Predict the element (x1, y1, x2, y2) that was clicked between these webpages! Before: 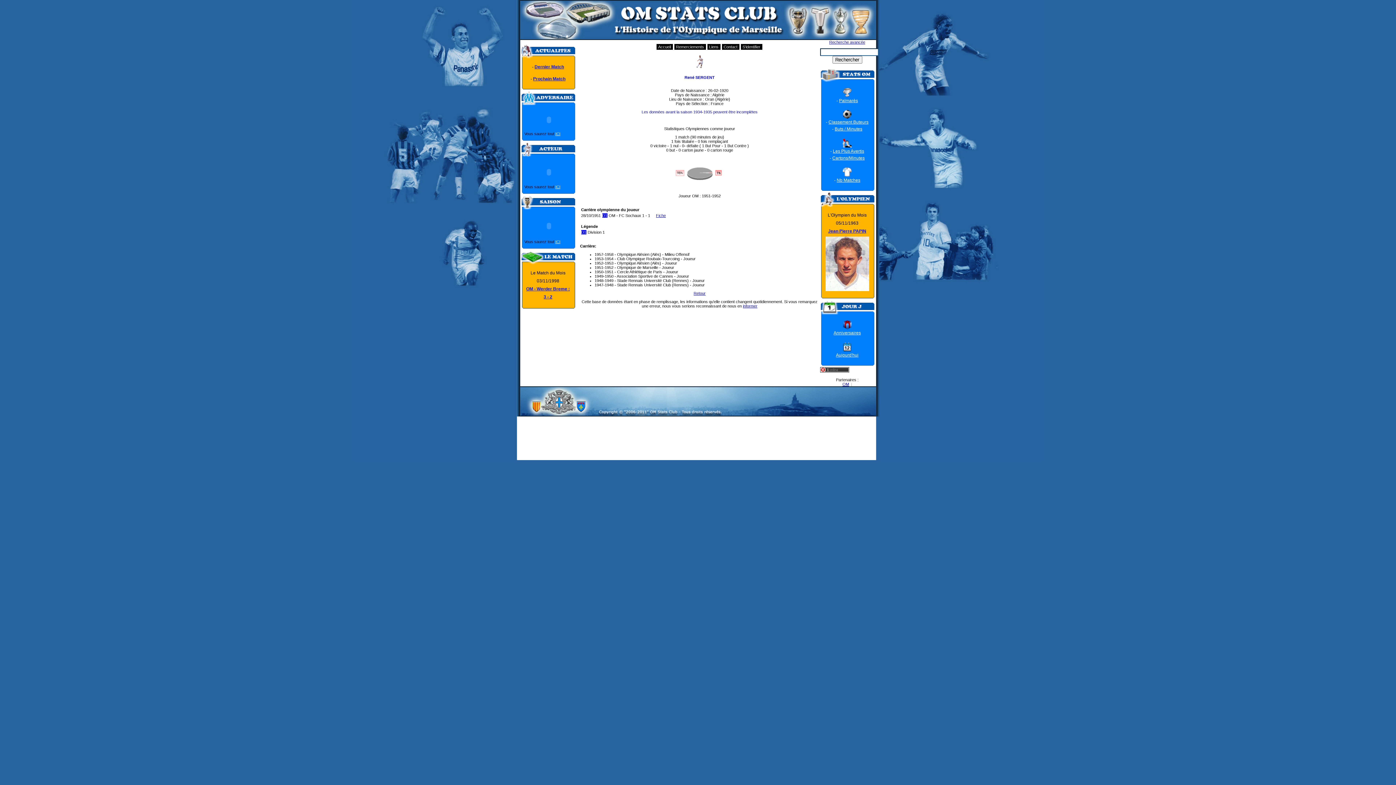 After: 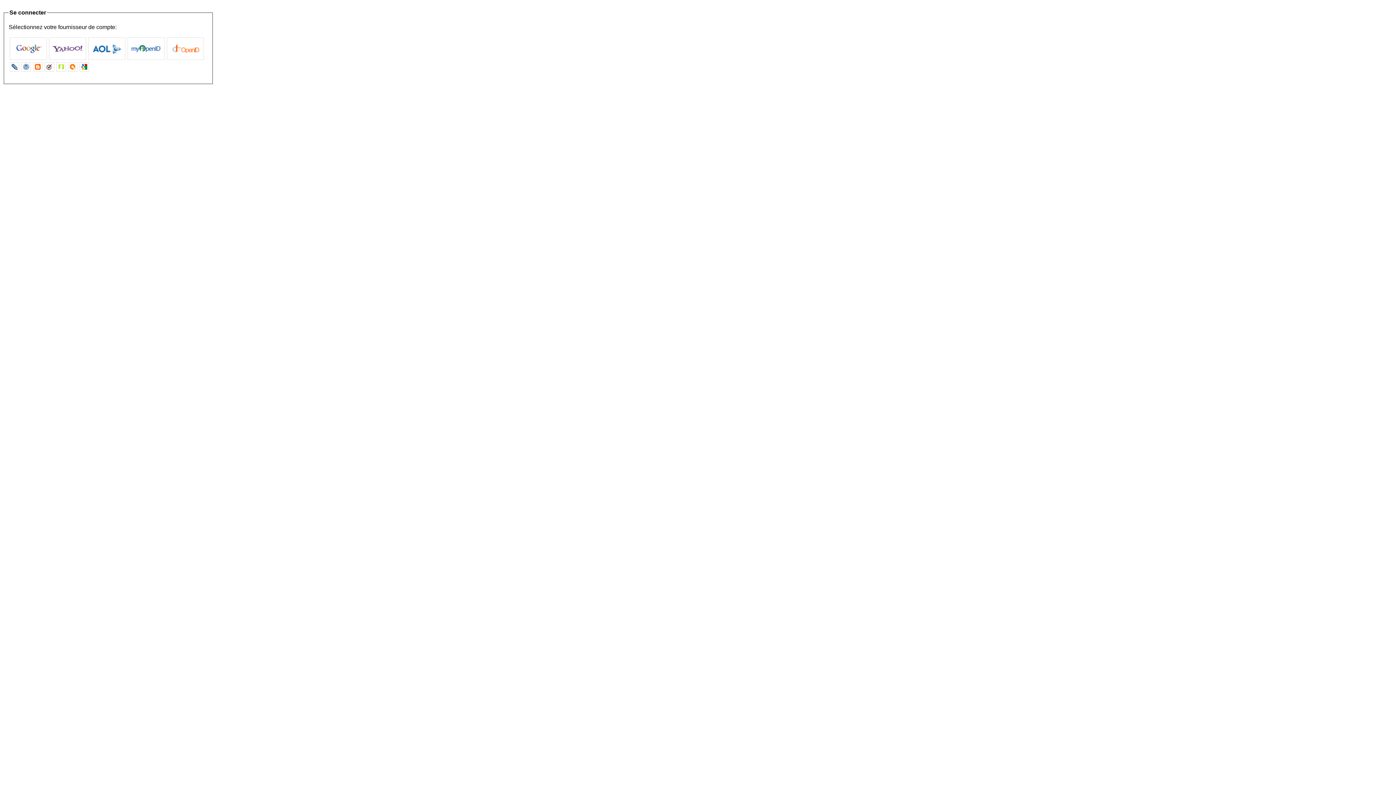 Action: bbox: (740, 44, 762, 49) label: S'identifier